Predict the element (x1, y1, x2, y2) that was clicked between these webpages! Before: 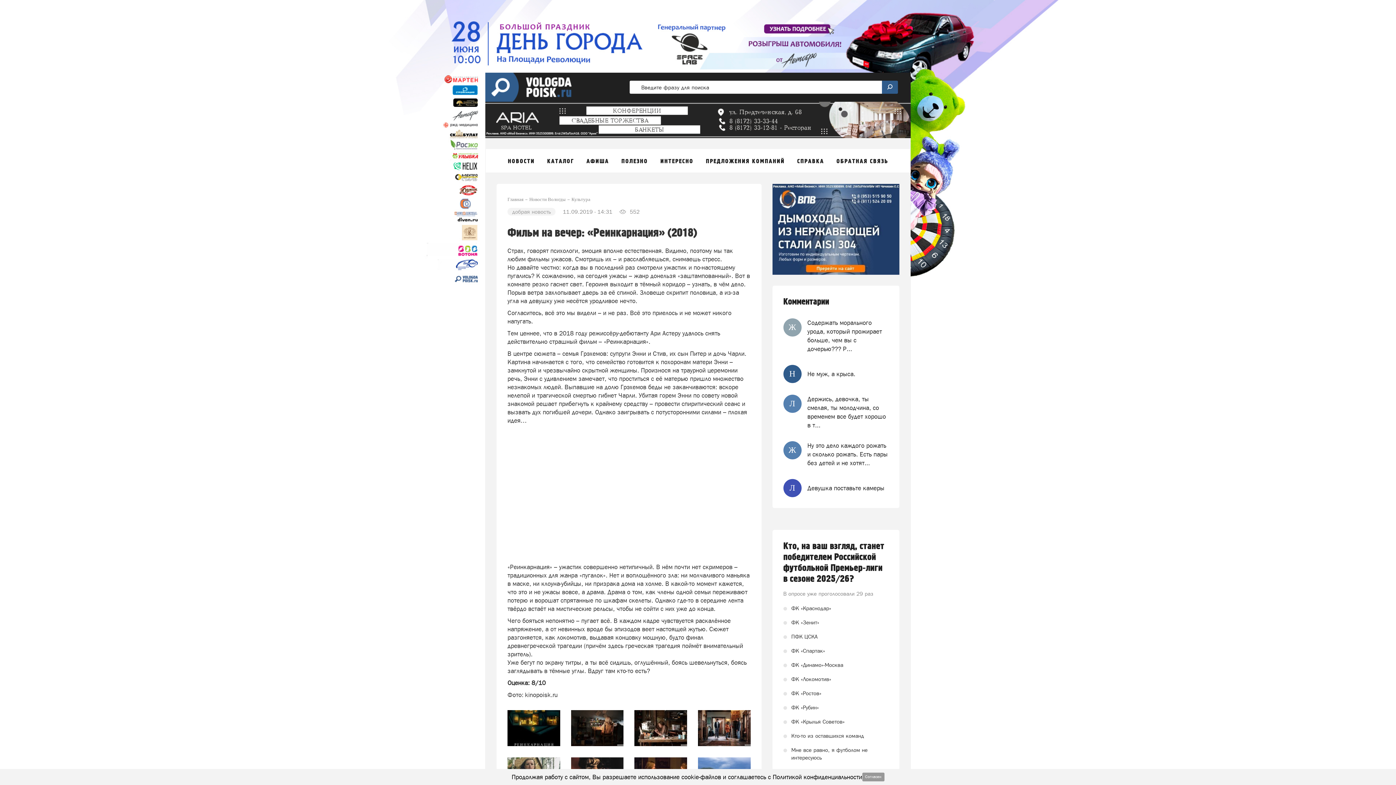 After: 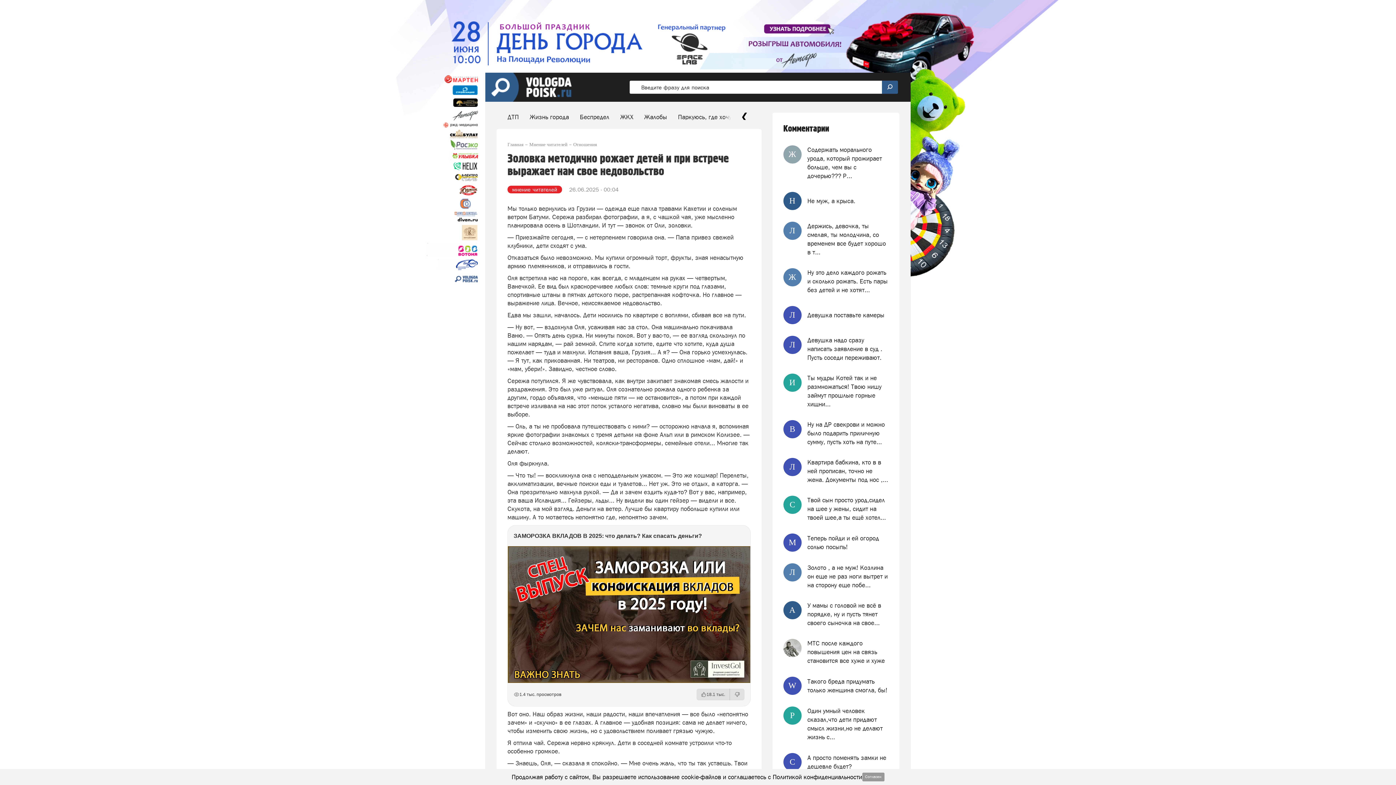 Action: label: Ну это дело каждого рожать и сколько рожать. Есть пары без детей и не хотят... bbox: (807, 441, 888, 467)